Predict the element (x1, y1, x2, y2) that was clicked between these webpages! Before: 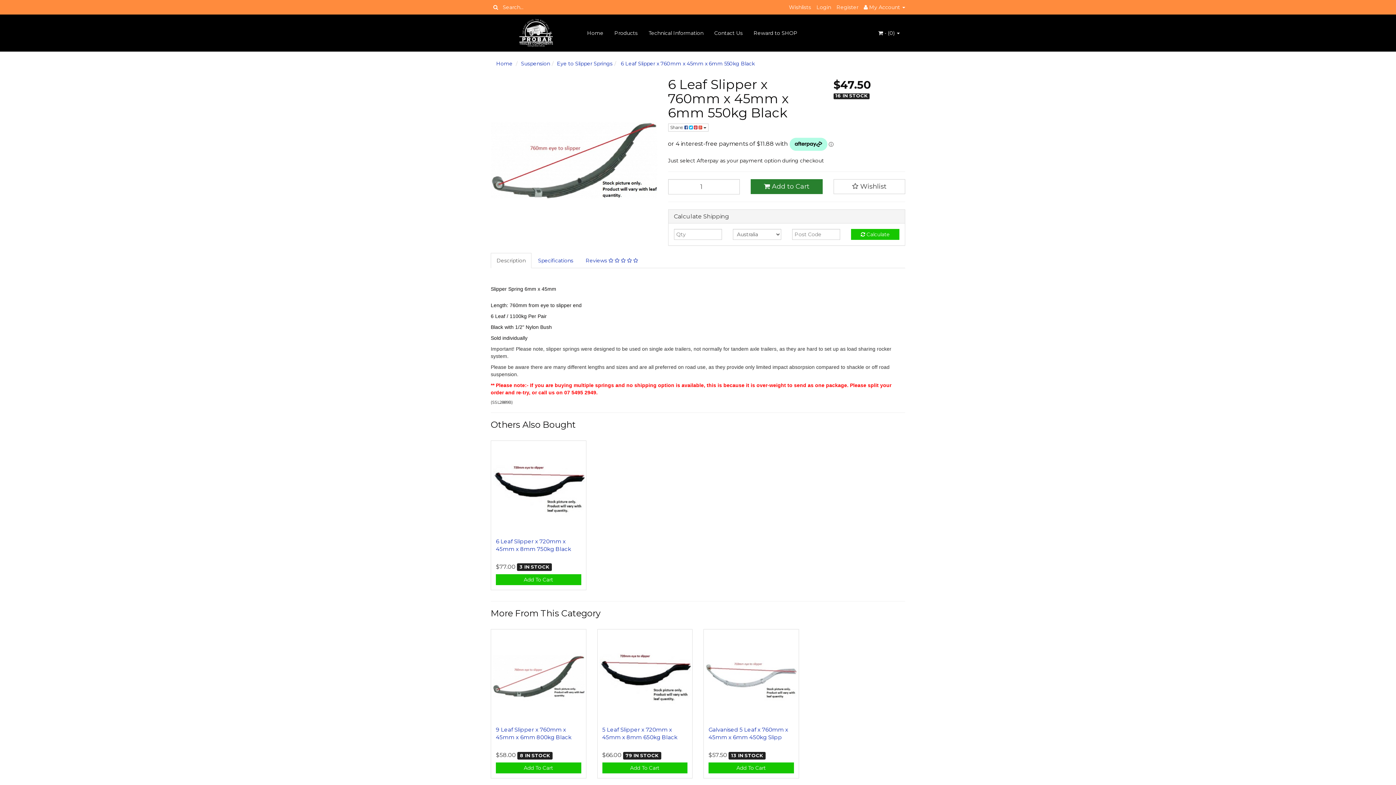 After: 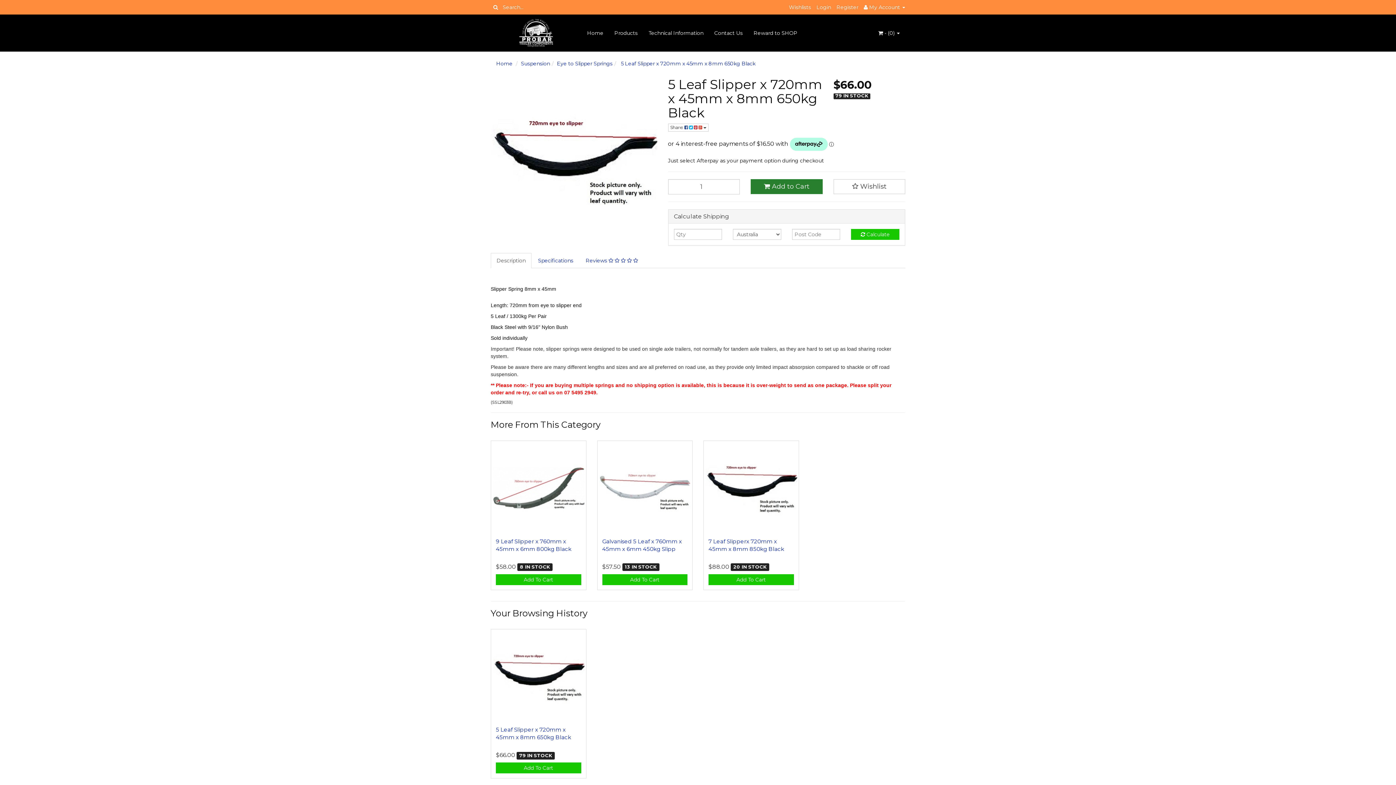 Action: bbox: (599, 631, 690, 723)